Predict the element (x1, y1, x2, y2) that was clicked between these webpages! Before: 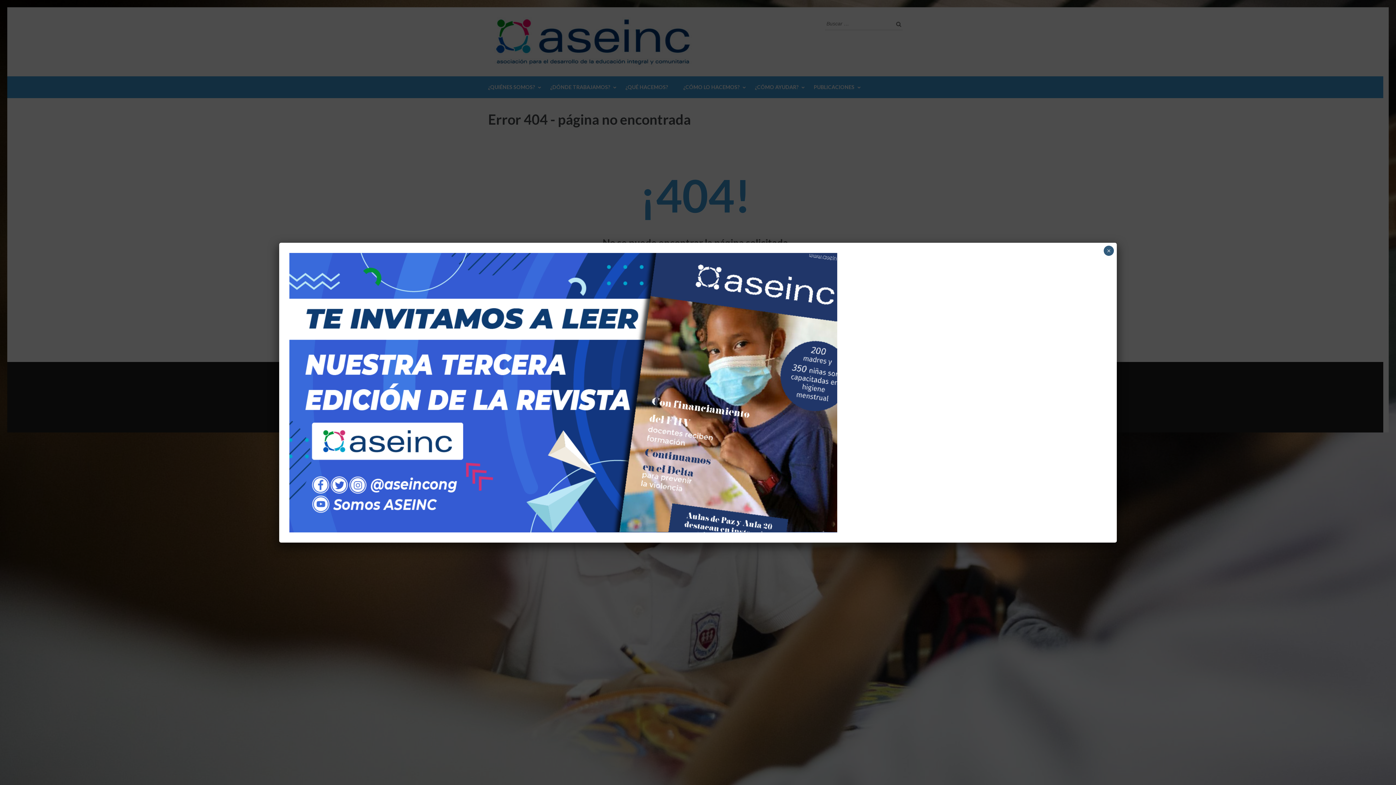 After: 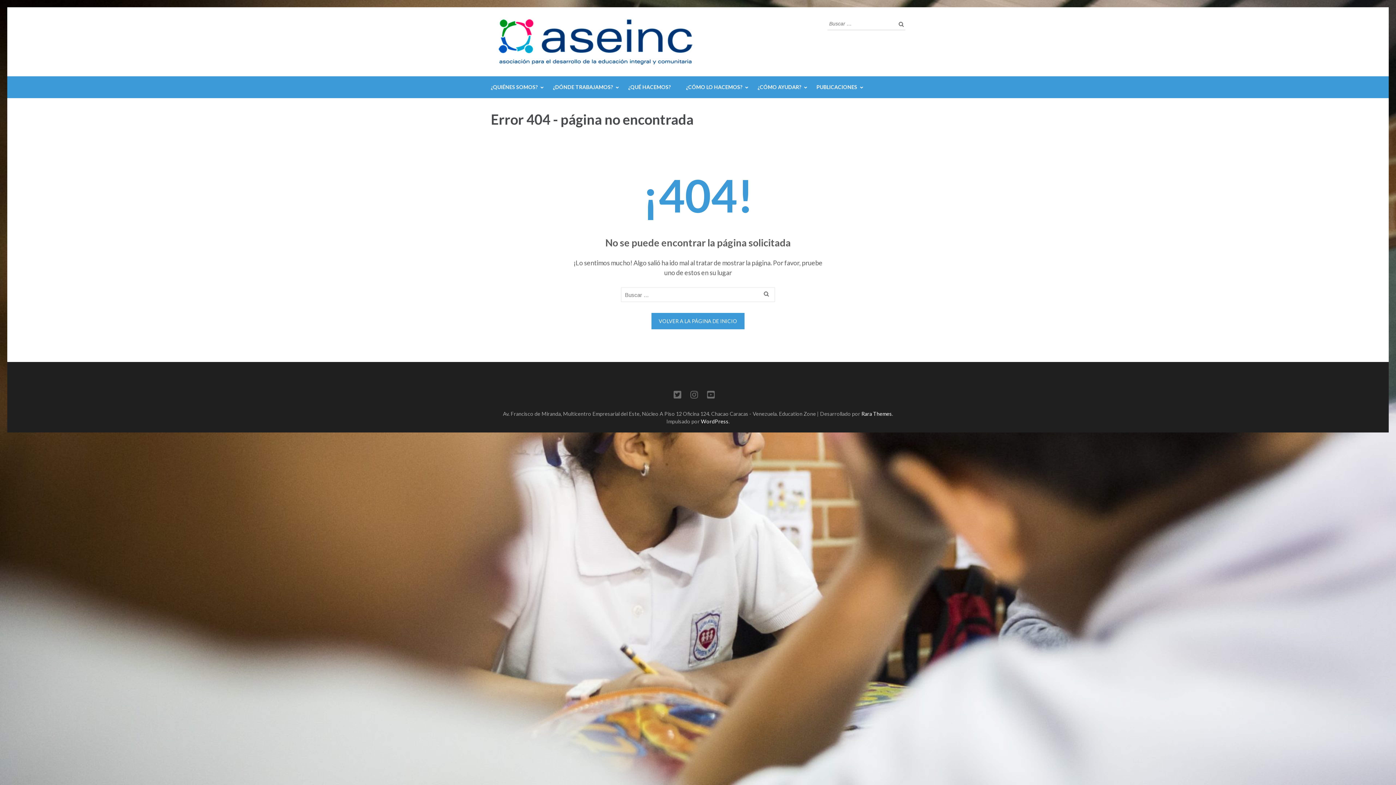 Action: label: Cerrar bbox: (1104, 245, 1114, 255)